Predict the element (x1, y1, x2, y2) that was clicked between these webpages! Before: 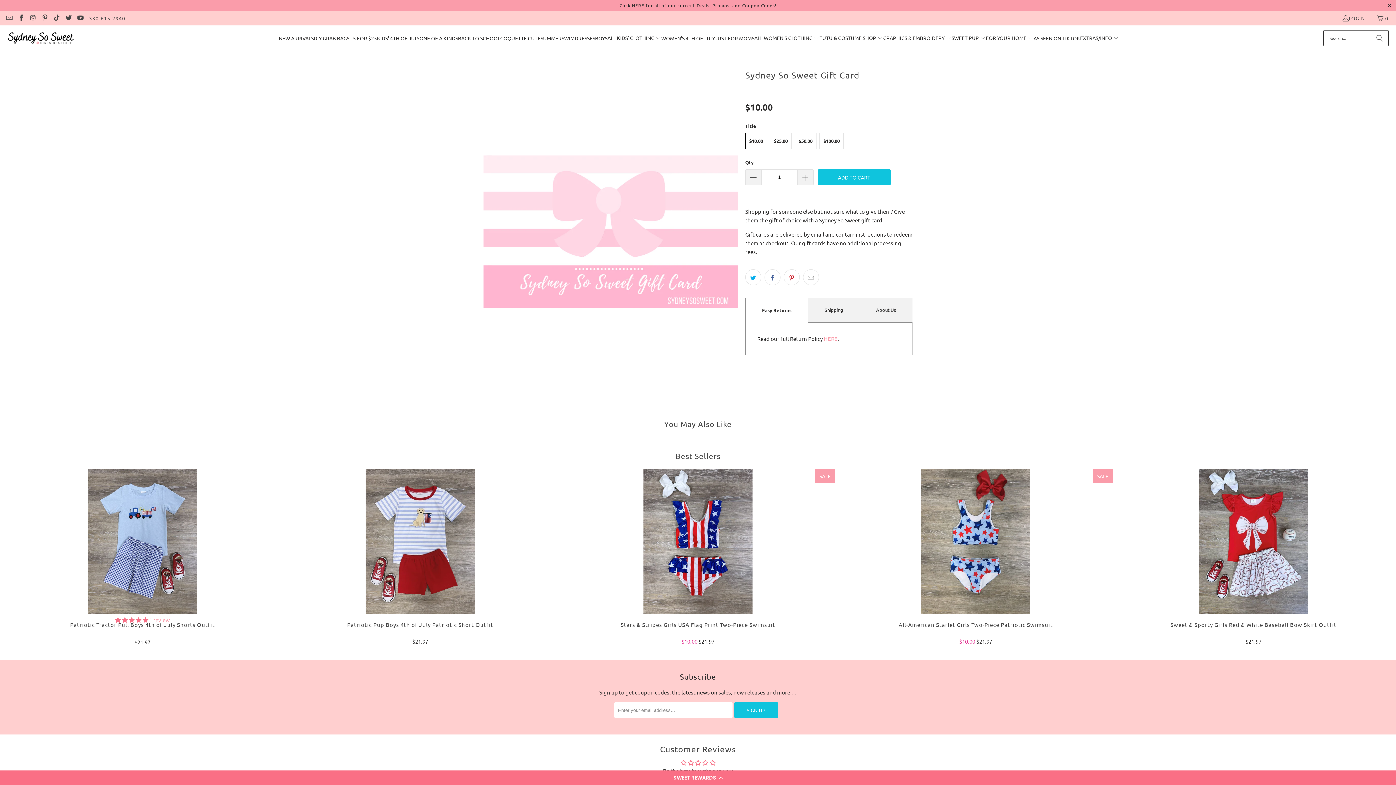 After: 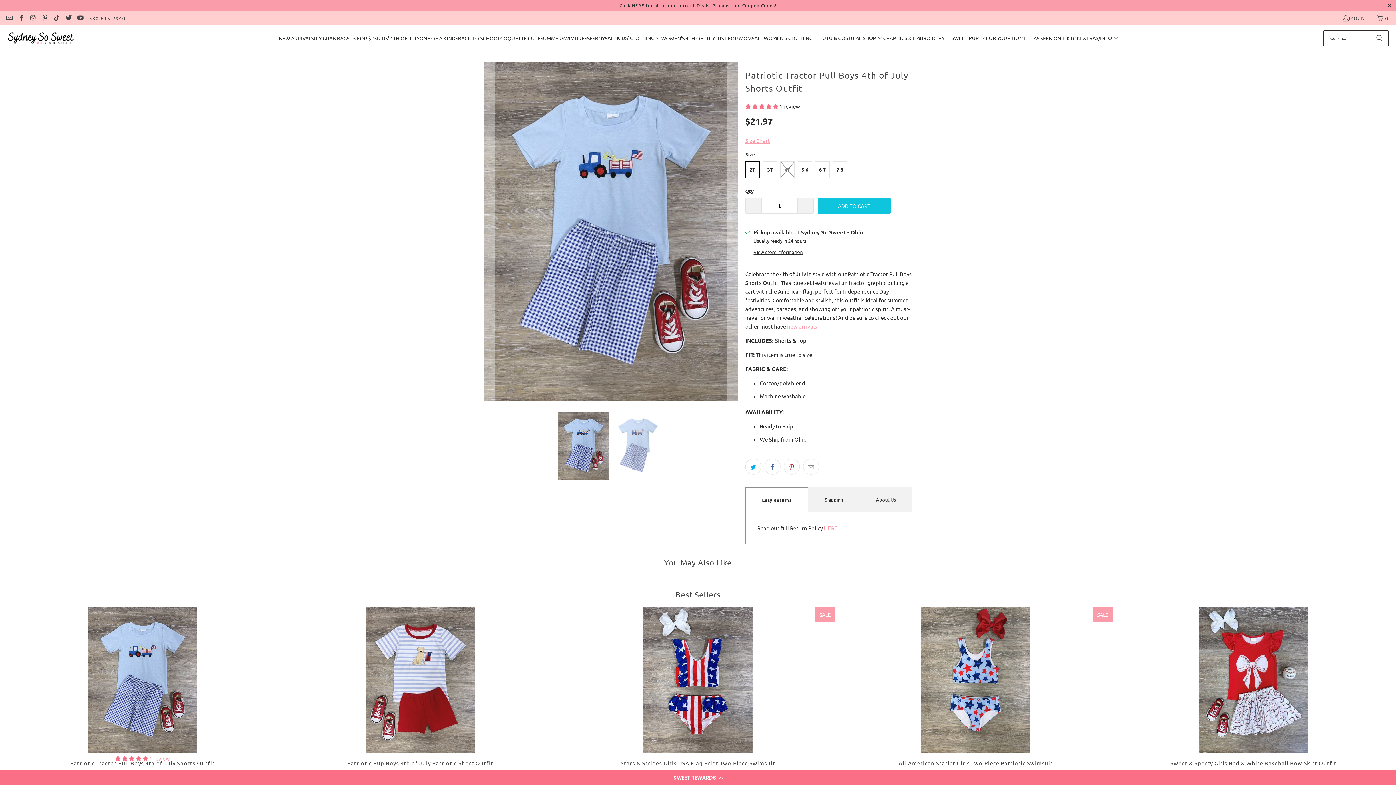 Action: label: Patriotic Tractor Pull Boys 4th of July Shorts Outfit best-sellersboys-clothingfarm-fresh4th-of-julyboutique-clothing-all-collectionsmatching-outfits-matching-sister-setsnew-arrivals bbox: (5, 469, 279, 614)